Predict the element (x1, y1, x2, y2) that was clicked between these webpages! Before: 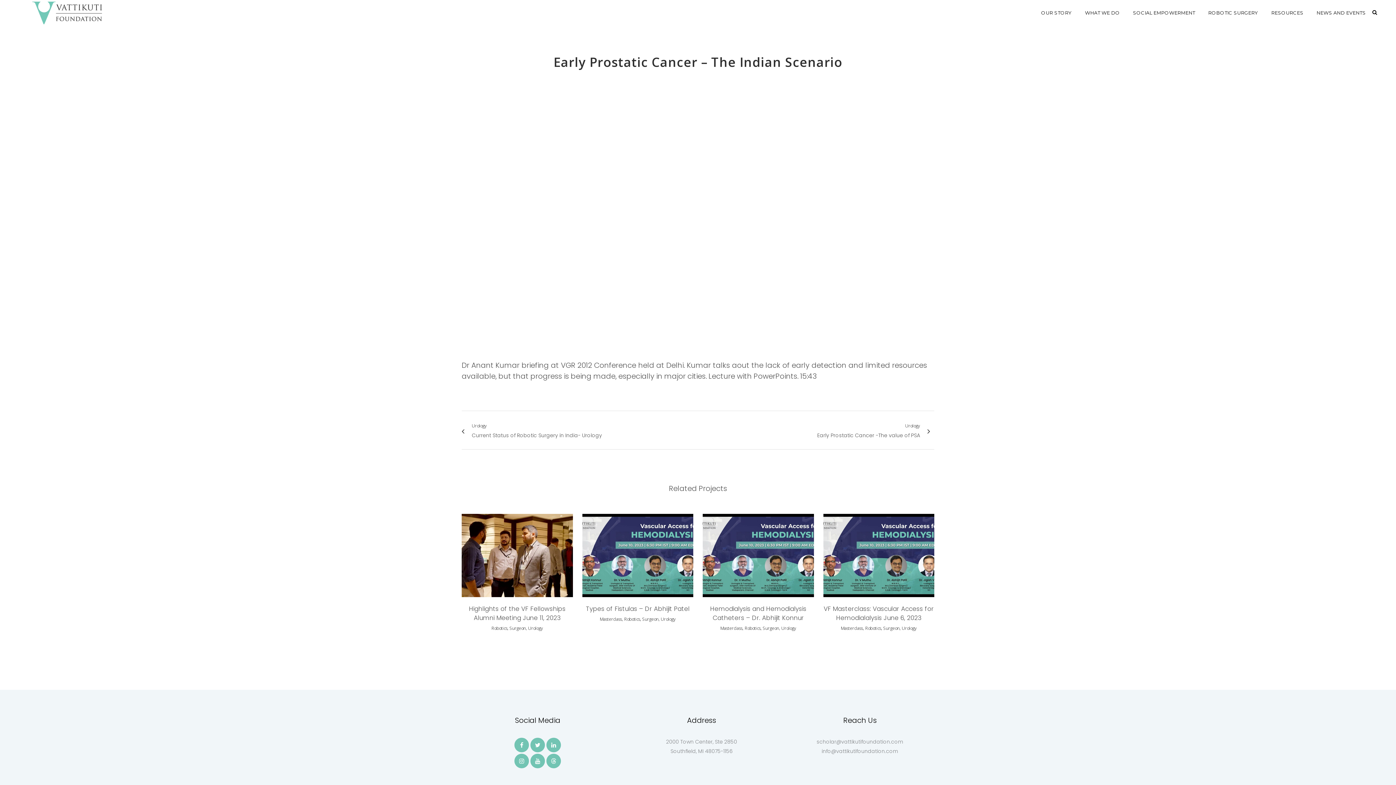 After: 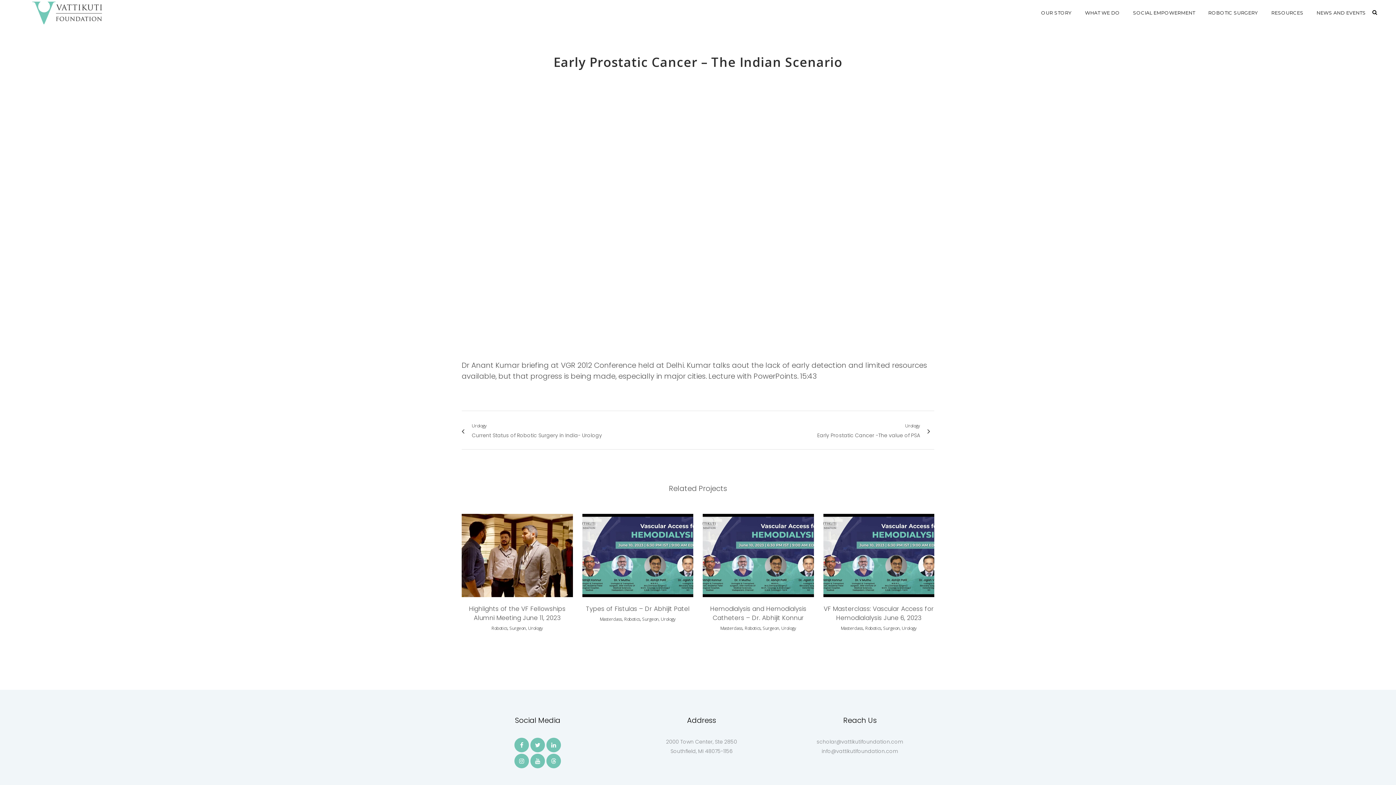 Action: bbox: (513, 740, 529, 749)